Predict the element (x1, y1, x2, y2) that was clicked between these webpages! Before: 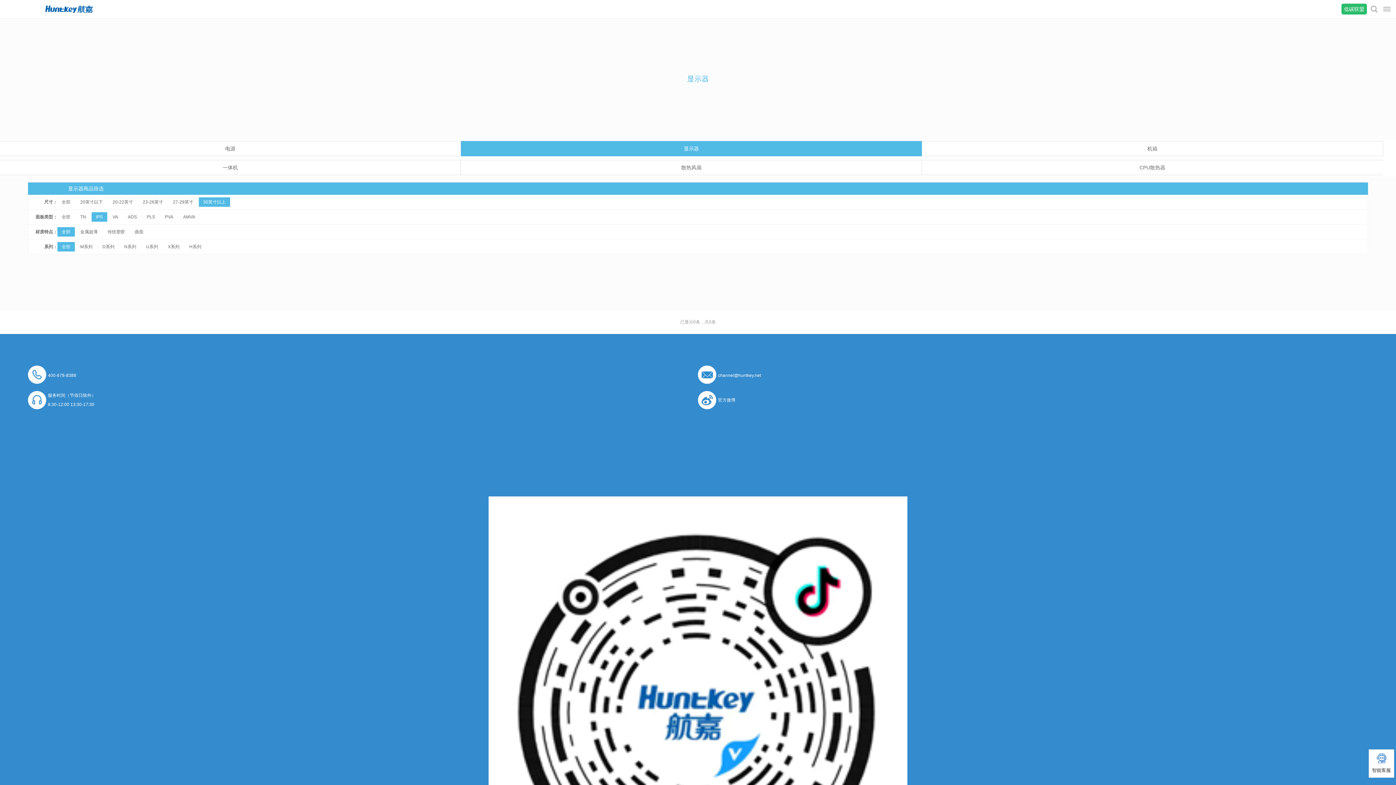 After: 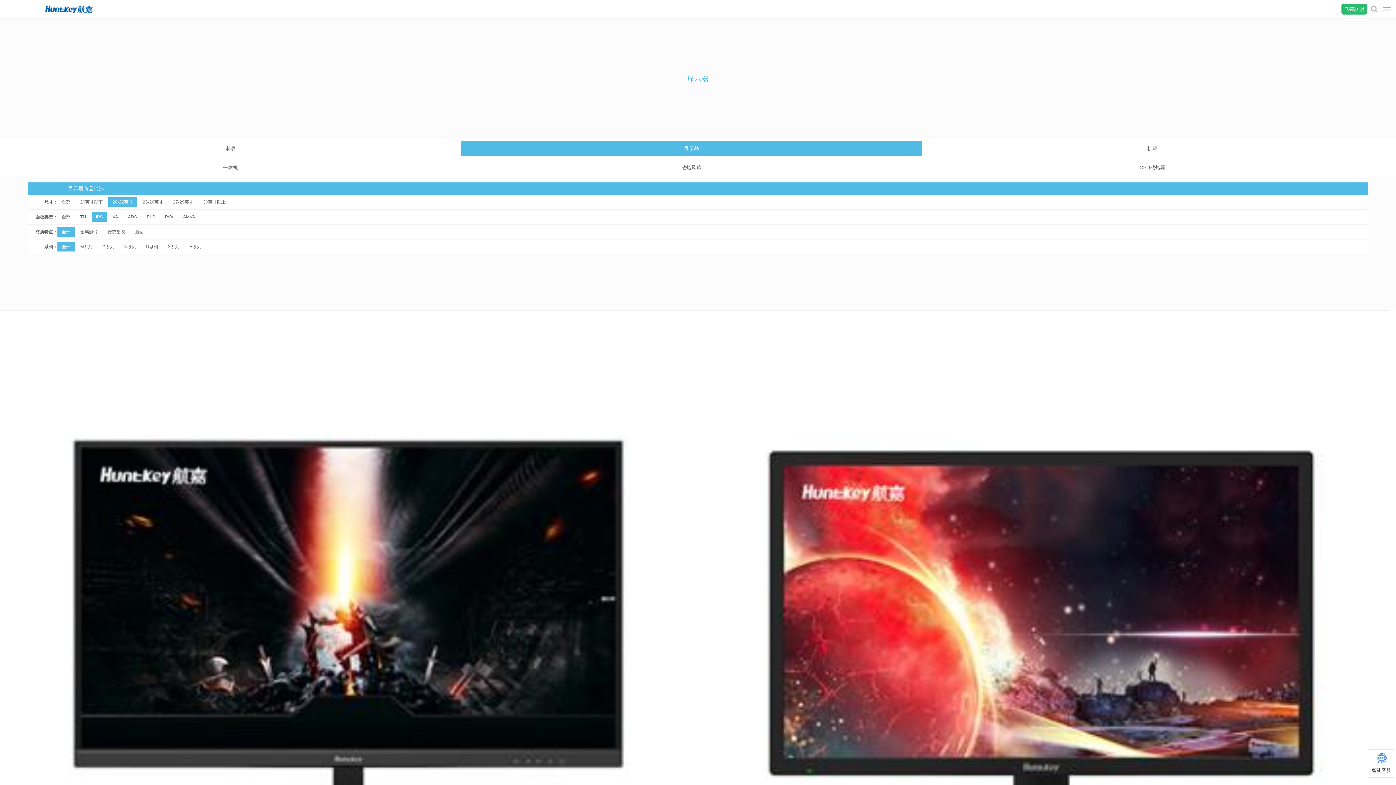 Action: label: 20-22英寸 bbox: (108, 197, 137, 206)